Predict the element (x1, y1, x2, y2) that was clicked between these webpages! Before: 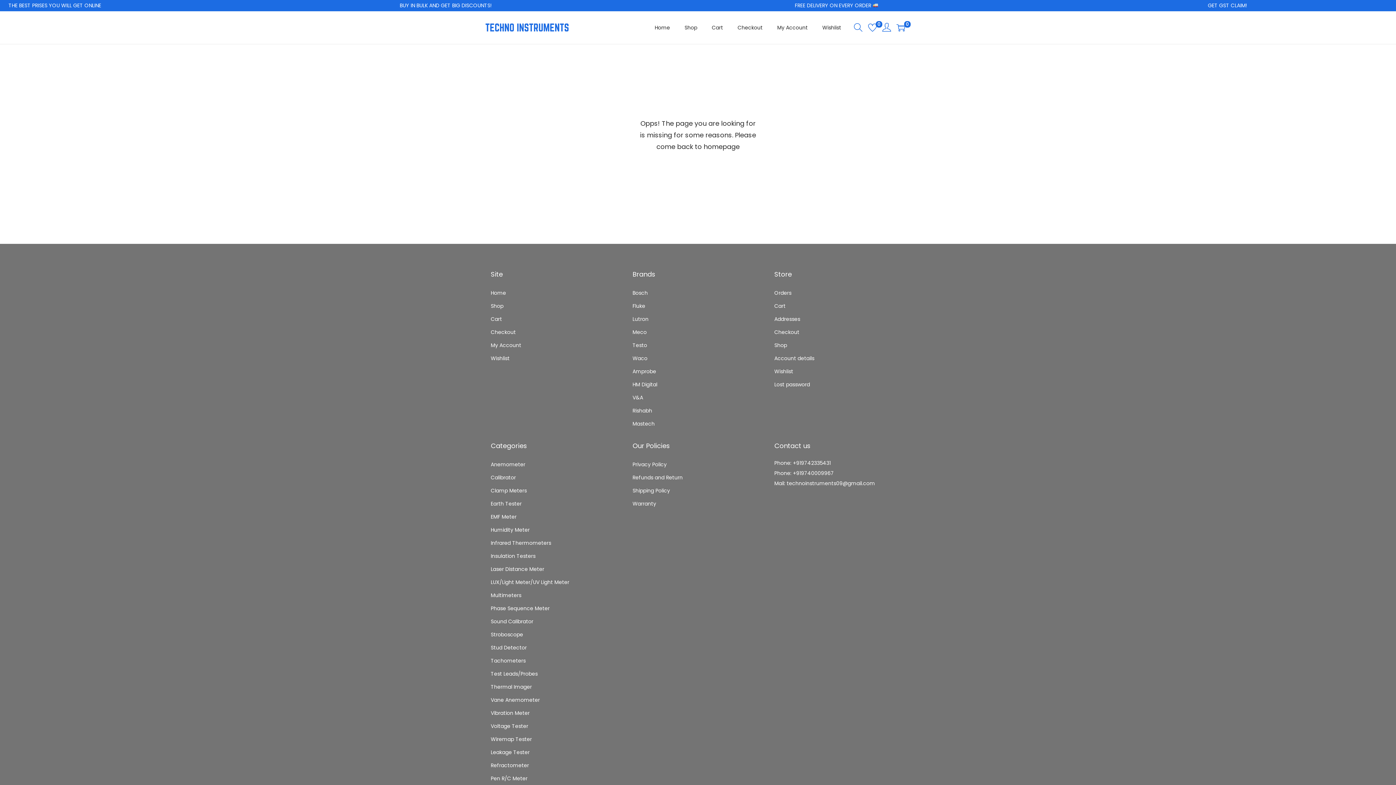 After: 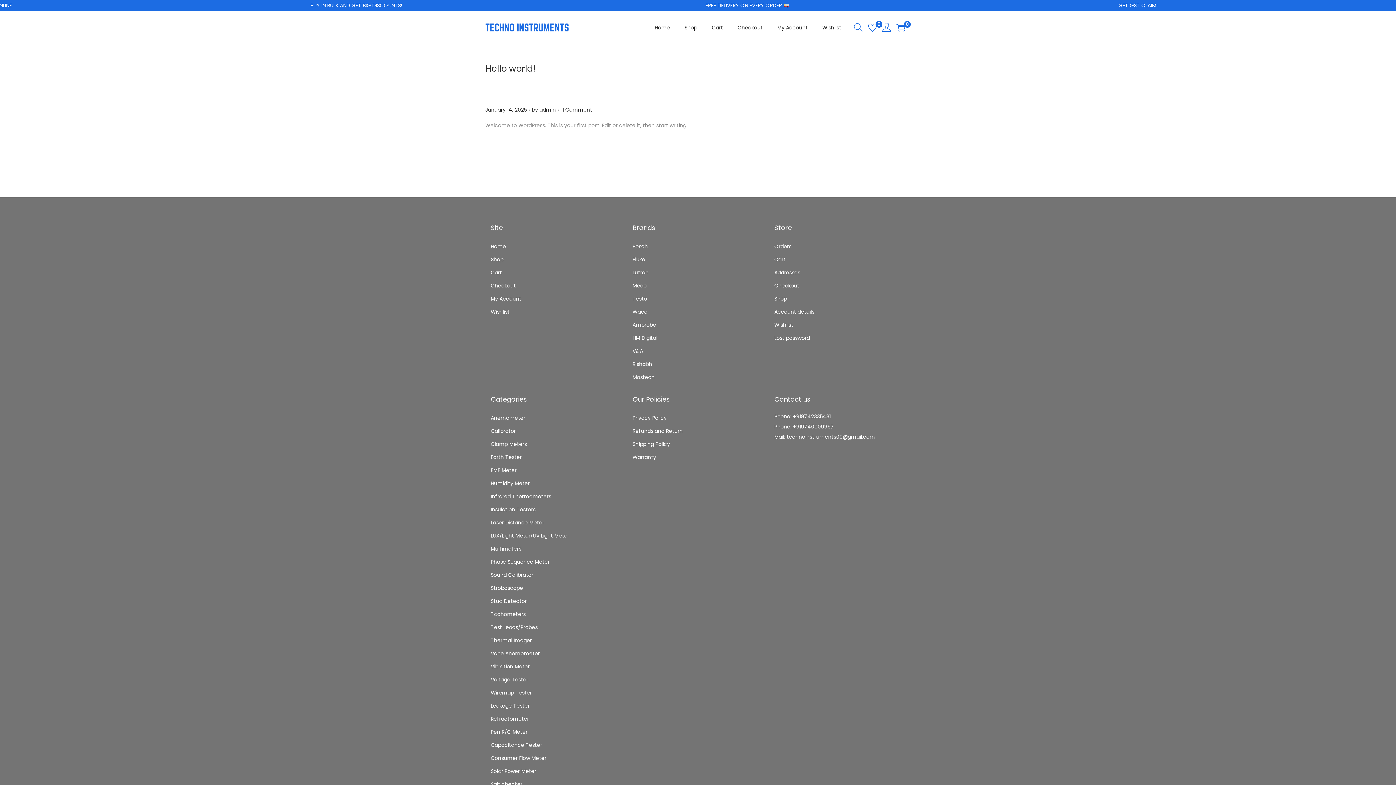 Action: label: Wishlist bbox: (490, 354, 509, 362)